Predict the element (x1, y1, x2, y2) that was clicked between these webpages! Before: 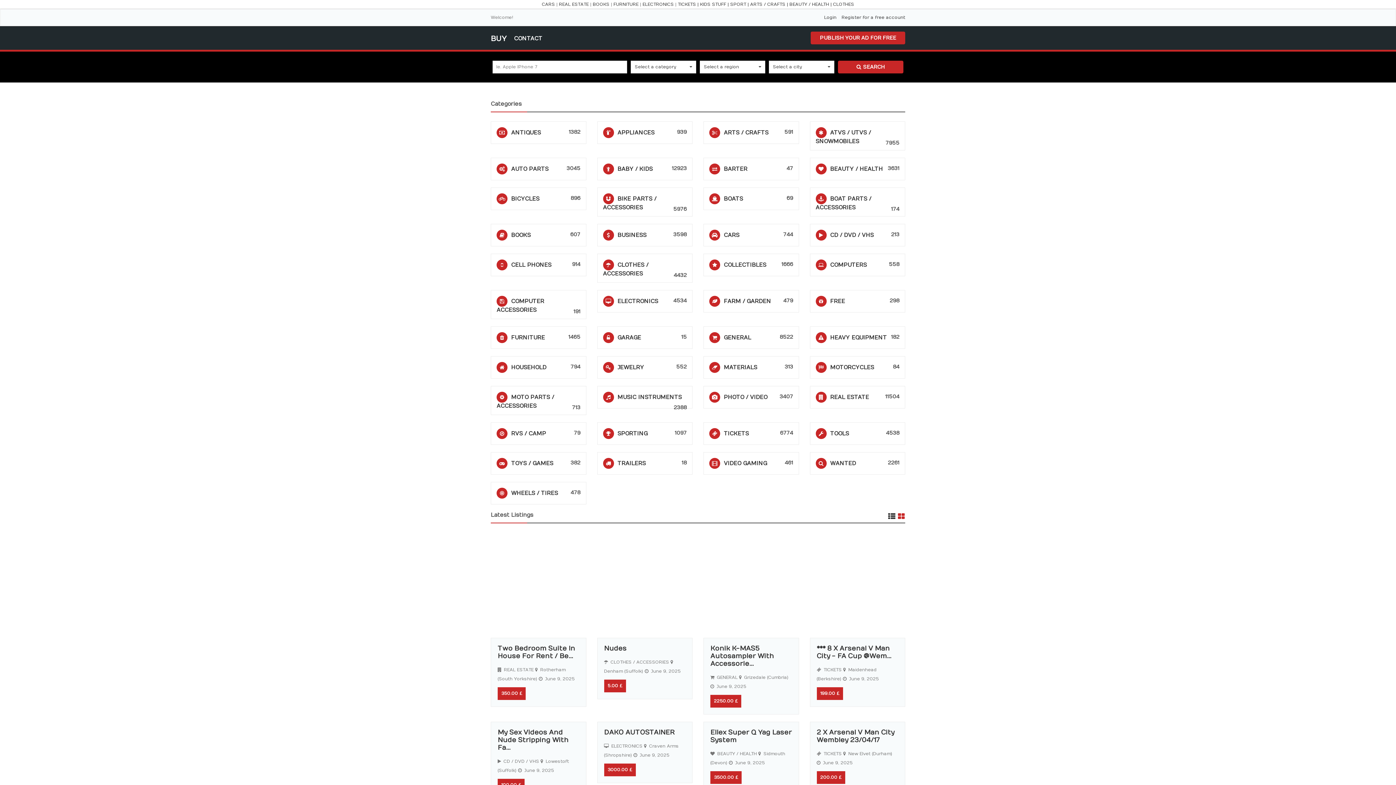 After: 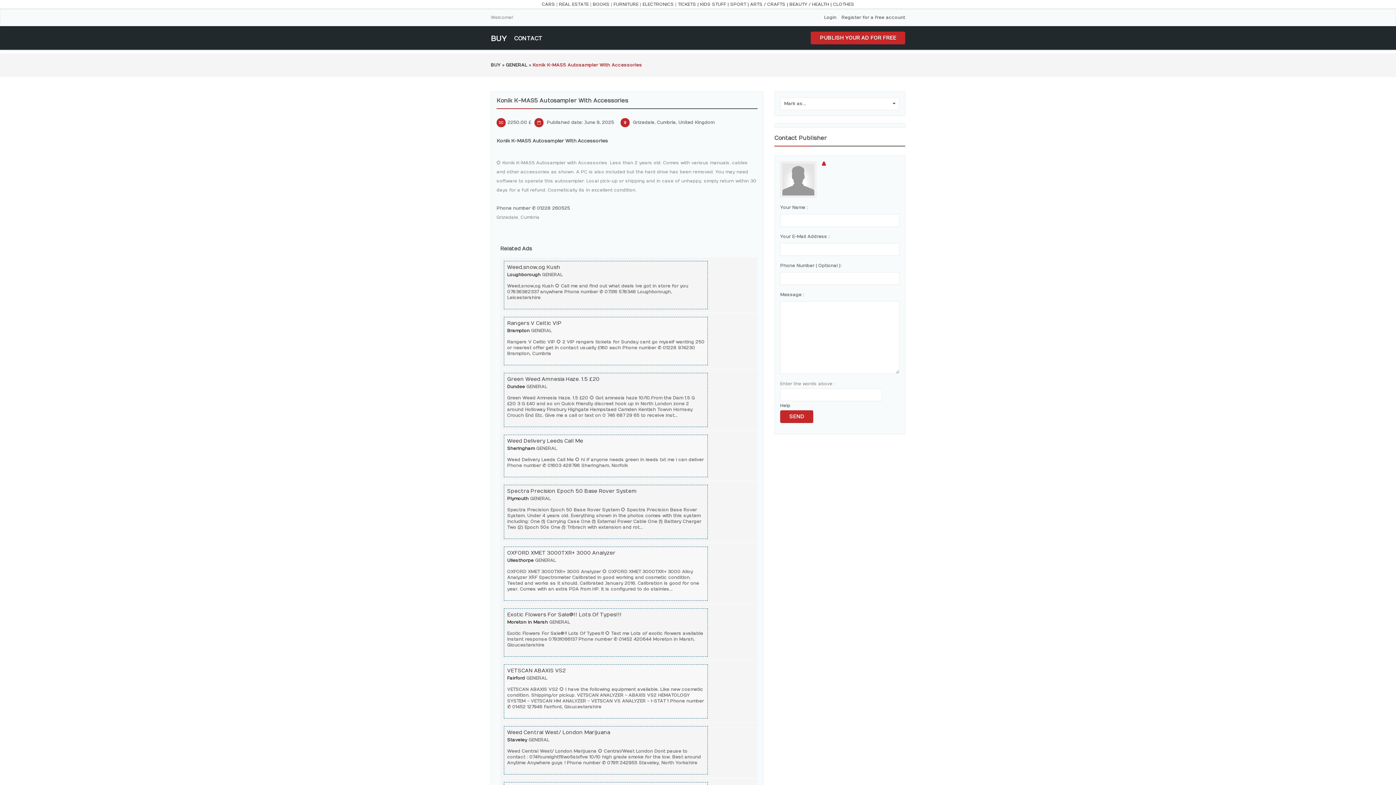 Action: bbox: (710, 645, 774, 668) label: Konik K-MAS5 Autosampler With Accessorie...